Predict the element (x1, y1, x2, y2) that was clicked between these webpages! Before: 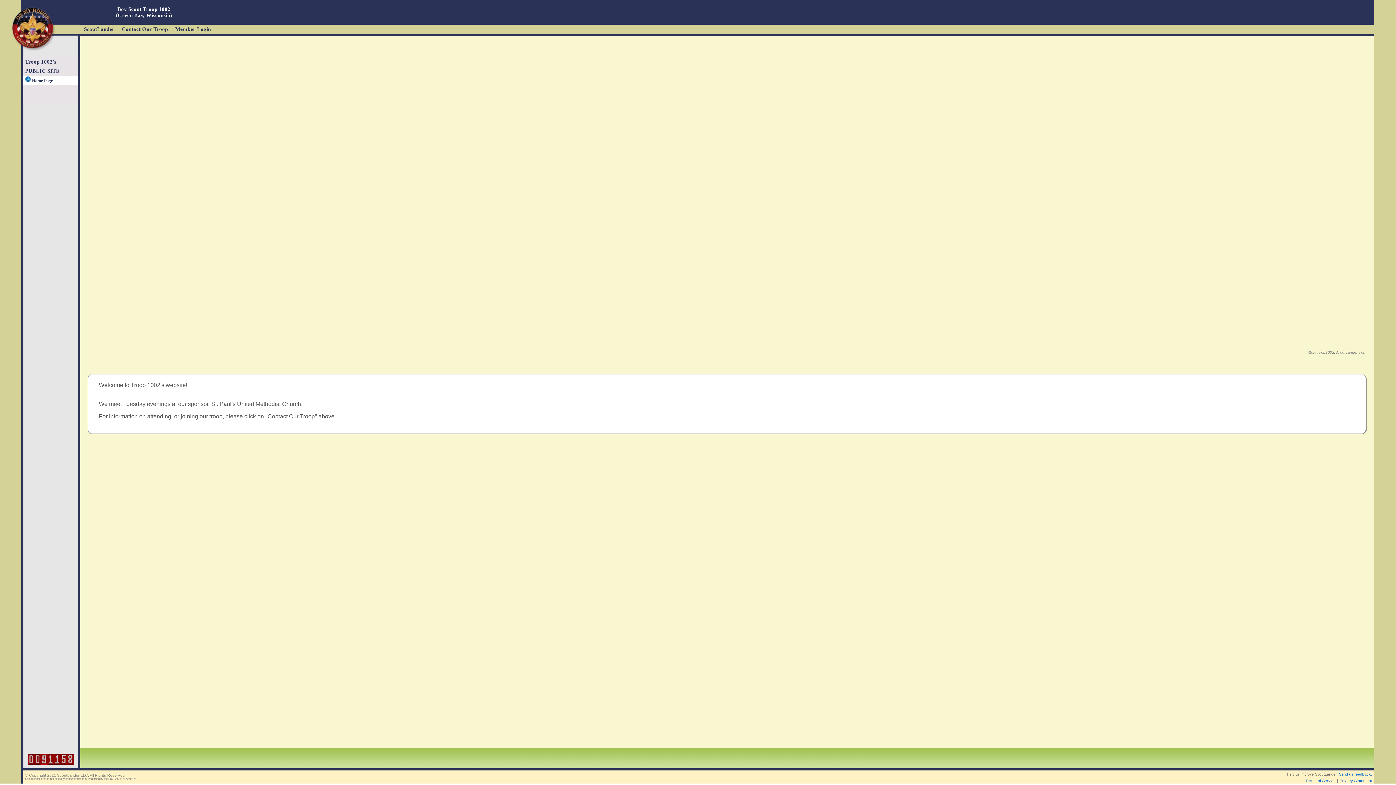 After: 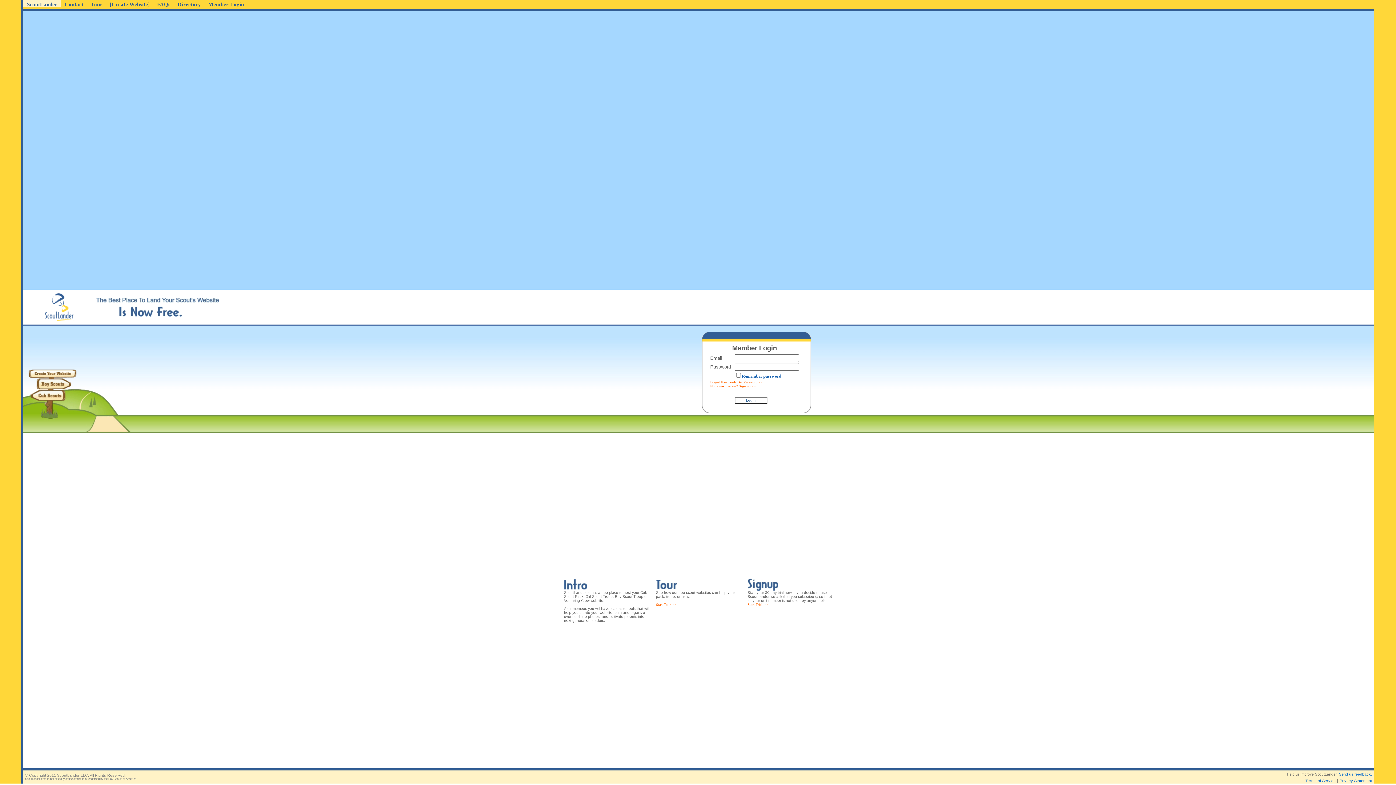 Action: bbox: (171, 24, 214, 32) label: Member Login